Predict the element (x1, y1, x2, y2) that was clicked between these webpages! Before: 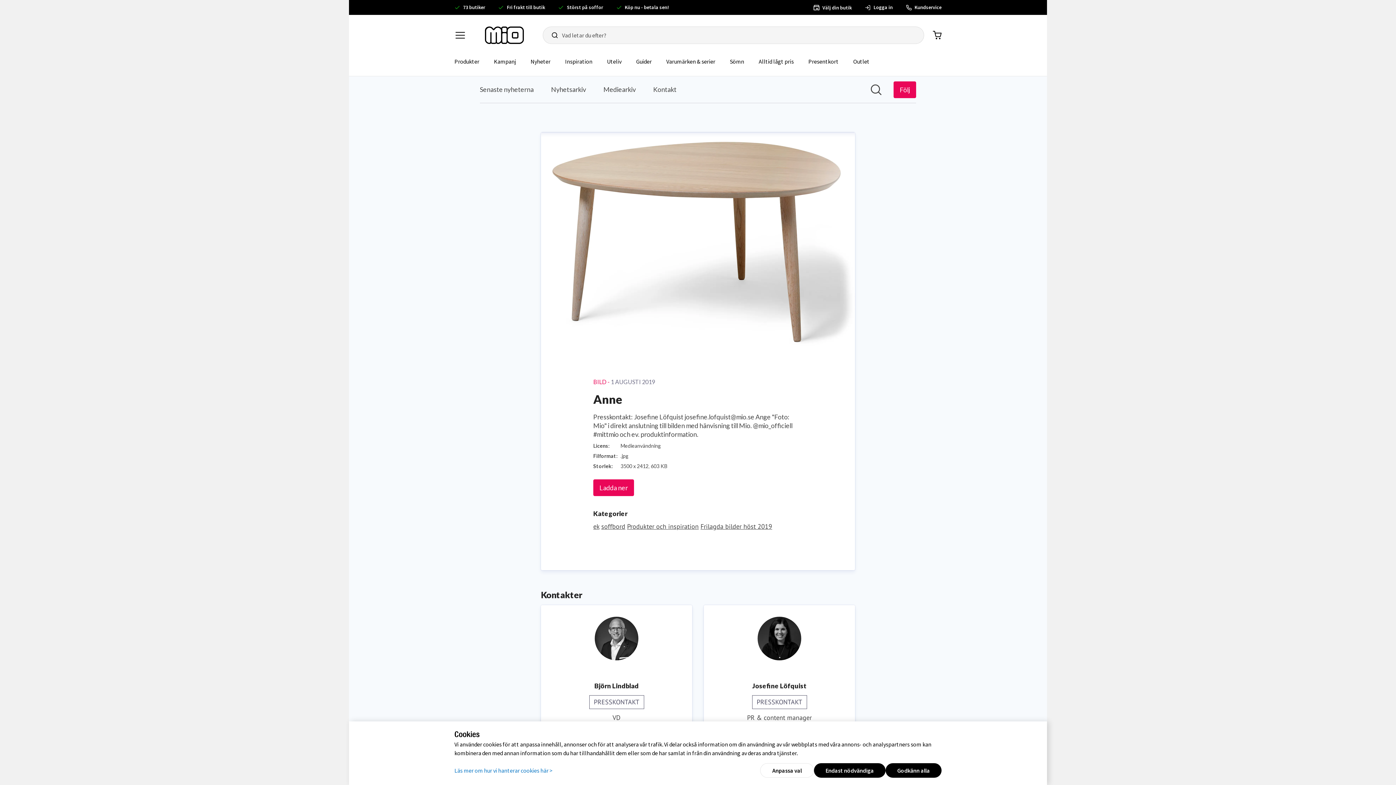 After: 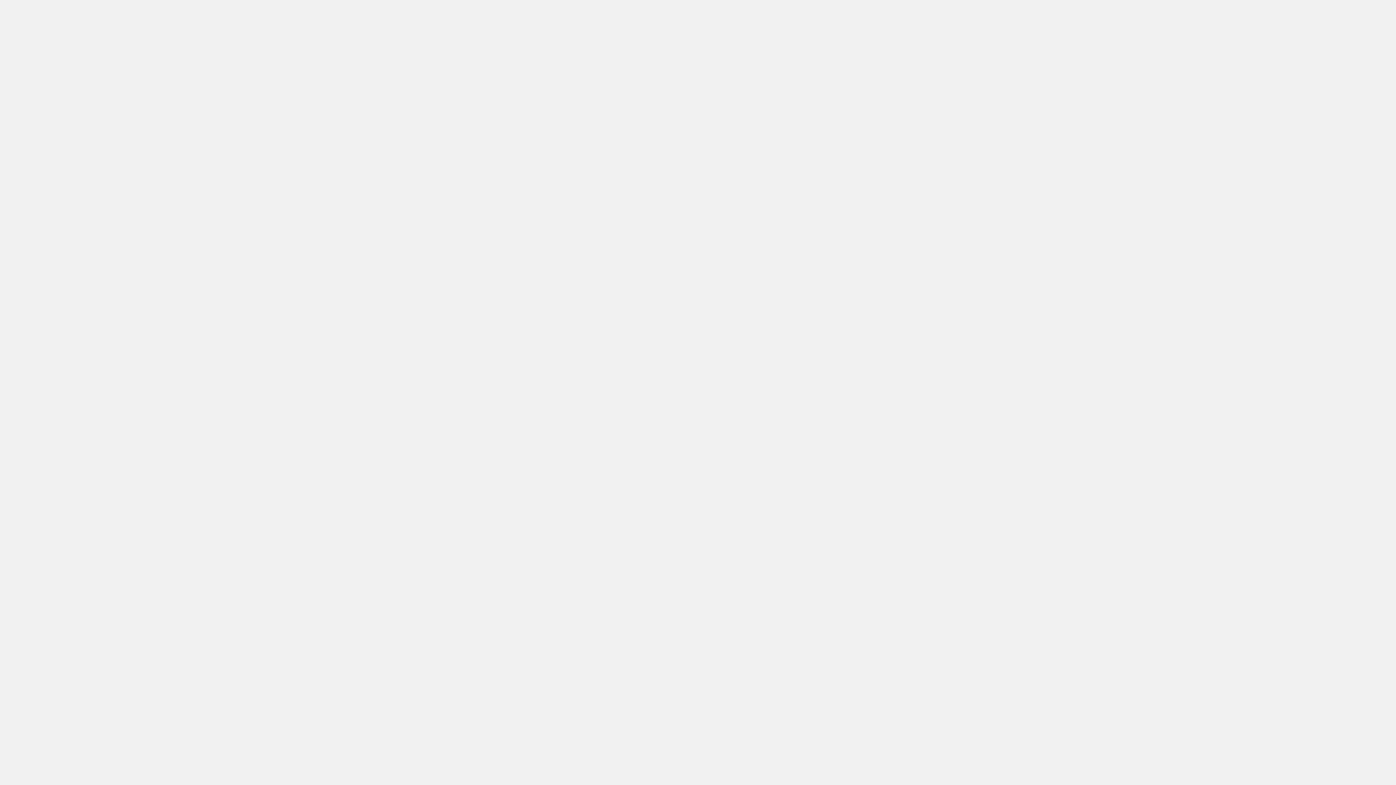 Action: bbox: (447, 52, 486, 70) label: Produkter